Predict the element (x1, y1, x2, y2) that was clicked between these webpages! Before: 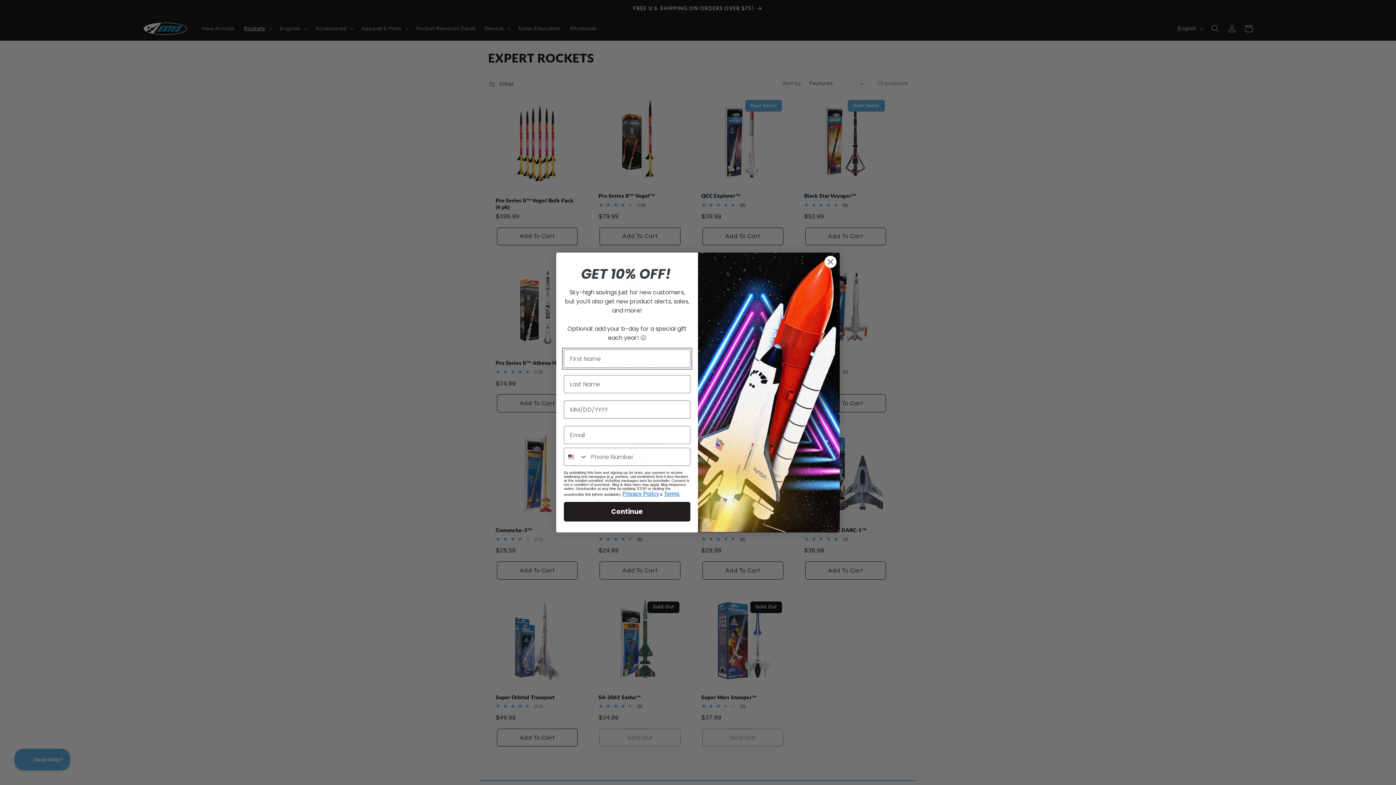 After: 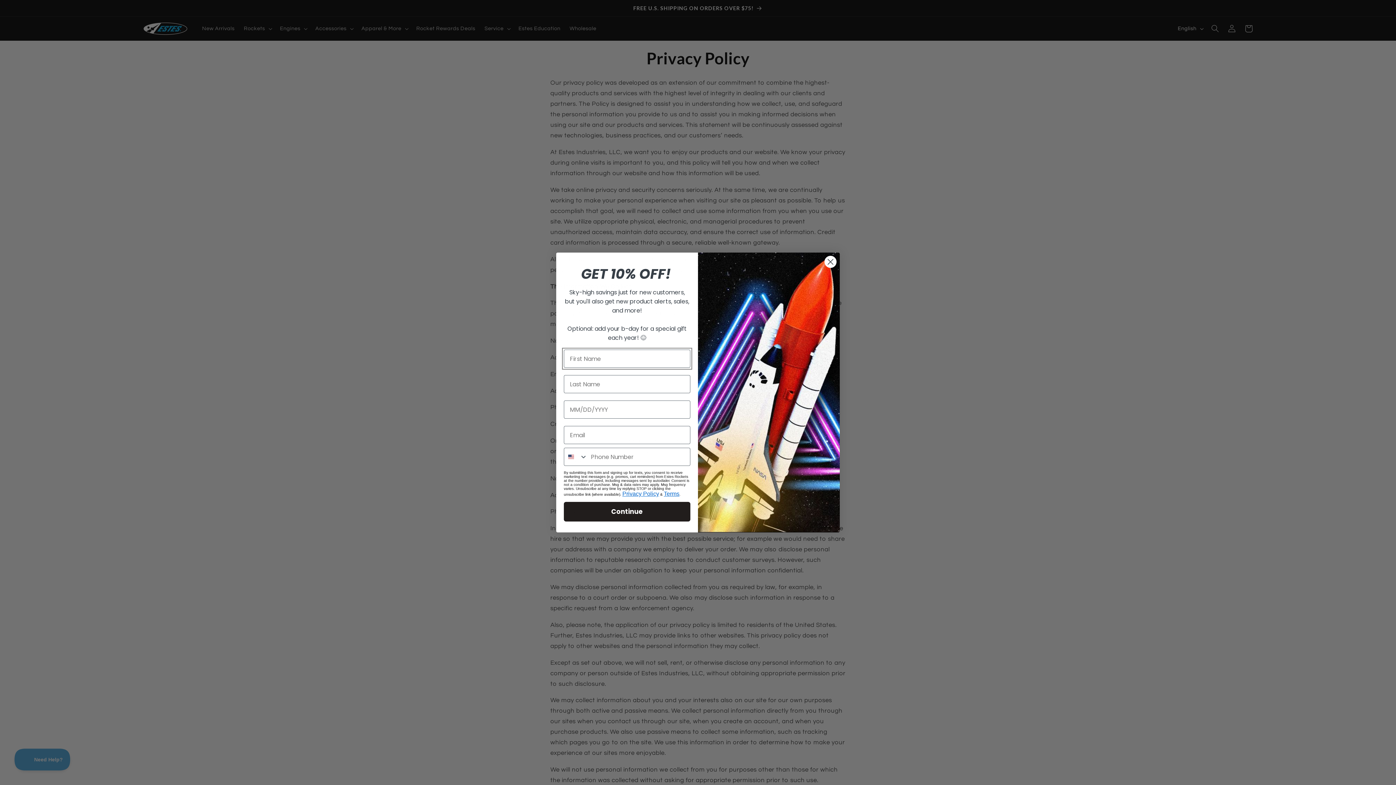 Action: label: Privacy Policy bbox: (622, 490, 659, 497)